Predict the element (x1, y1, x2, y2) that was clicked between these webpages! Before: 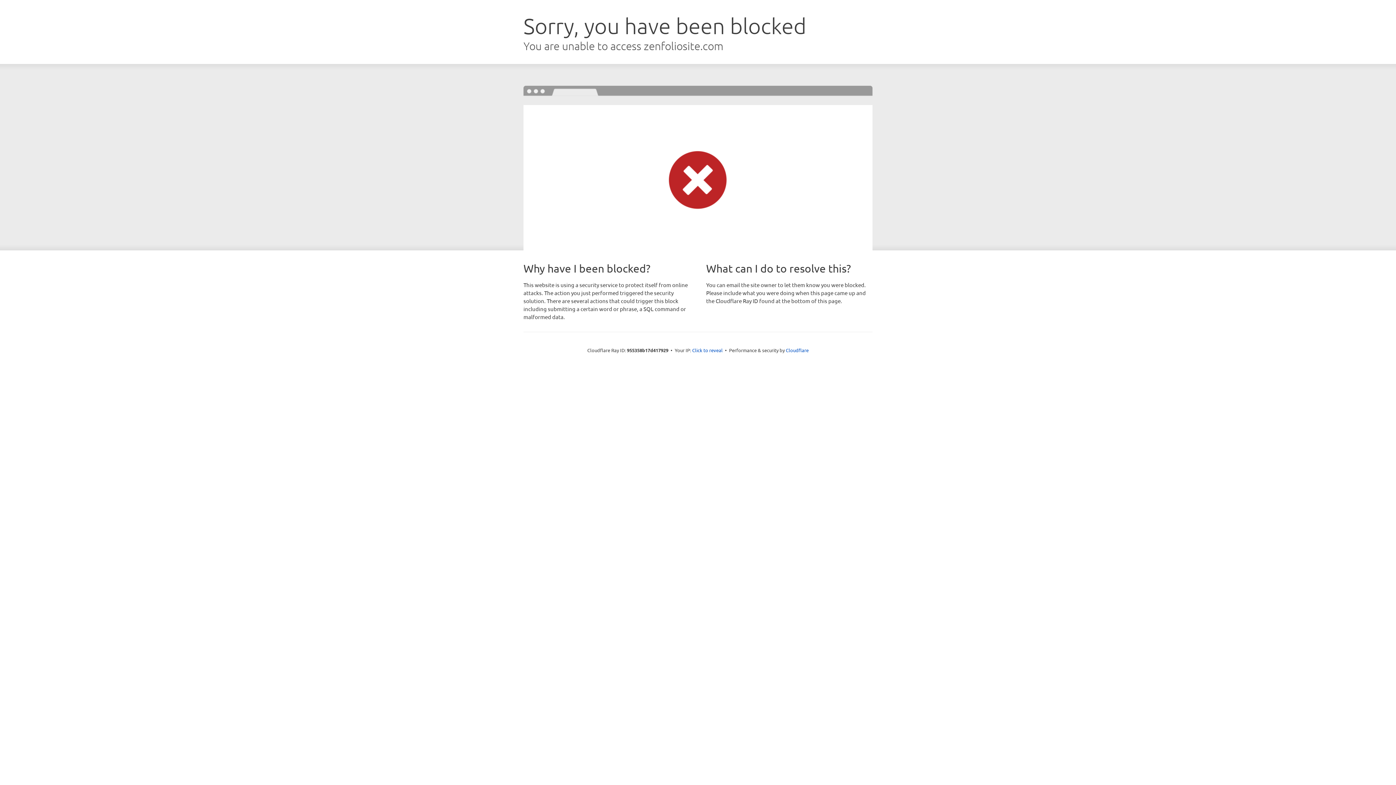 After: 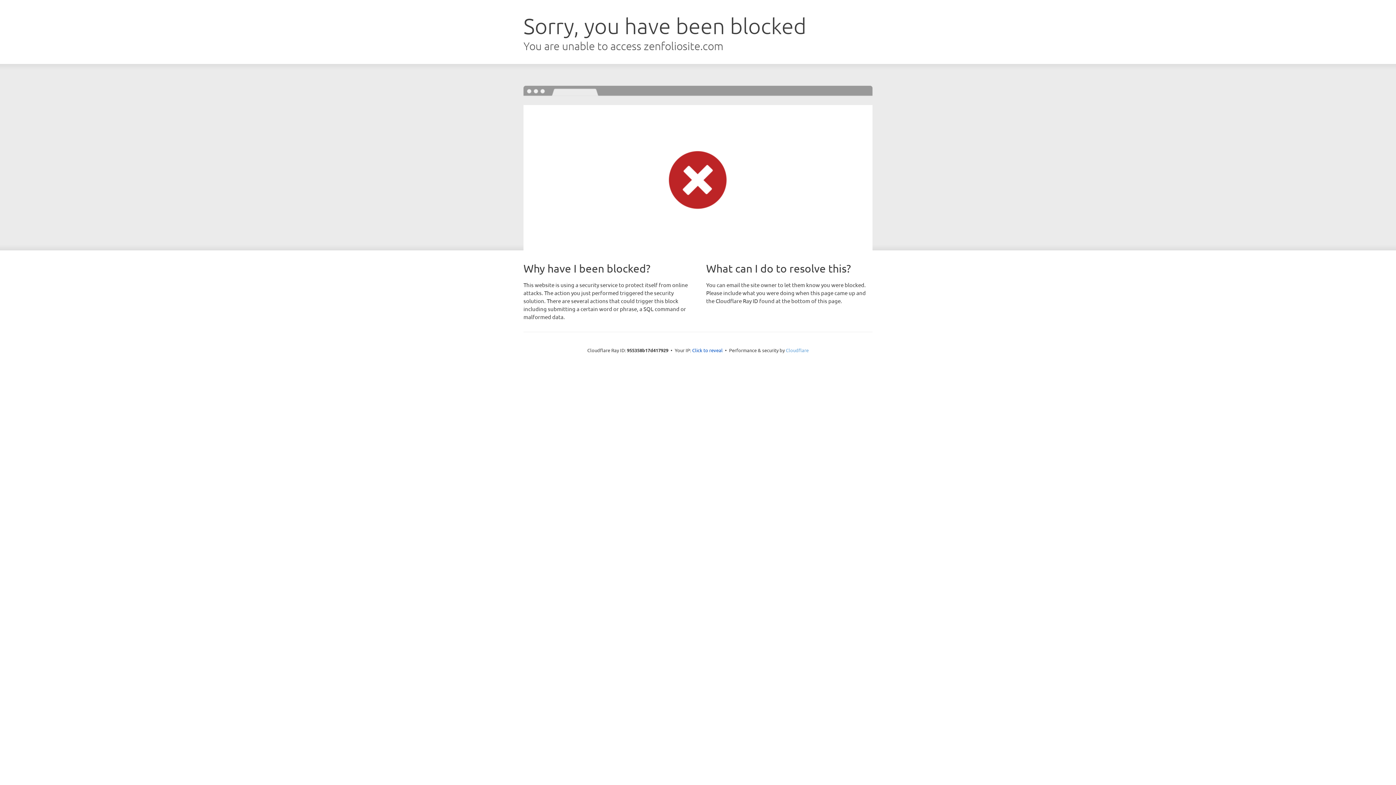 Action: bbox: (786, 347, 808, 353) label: Cloudflare